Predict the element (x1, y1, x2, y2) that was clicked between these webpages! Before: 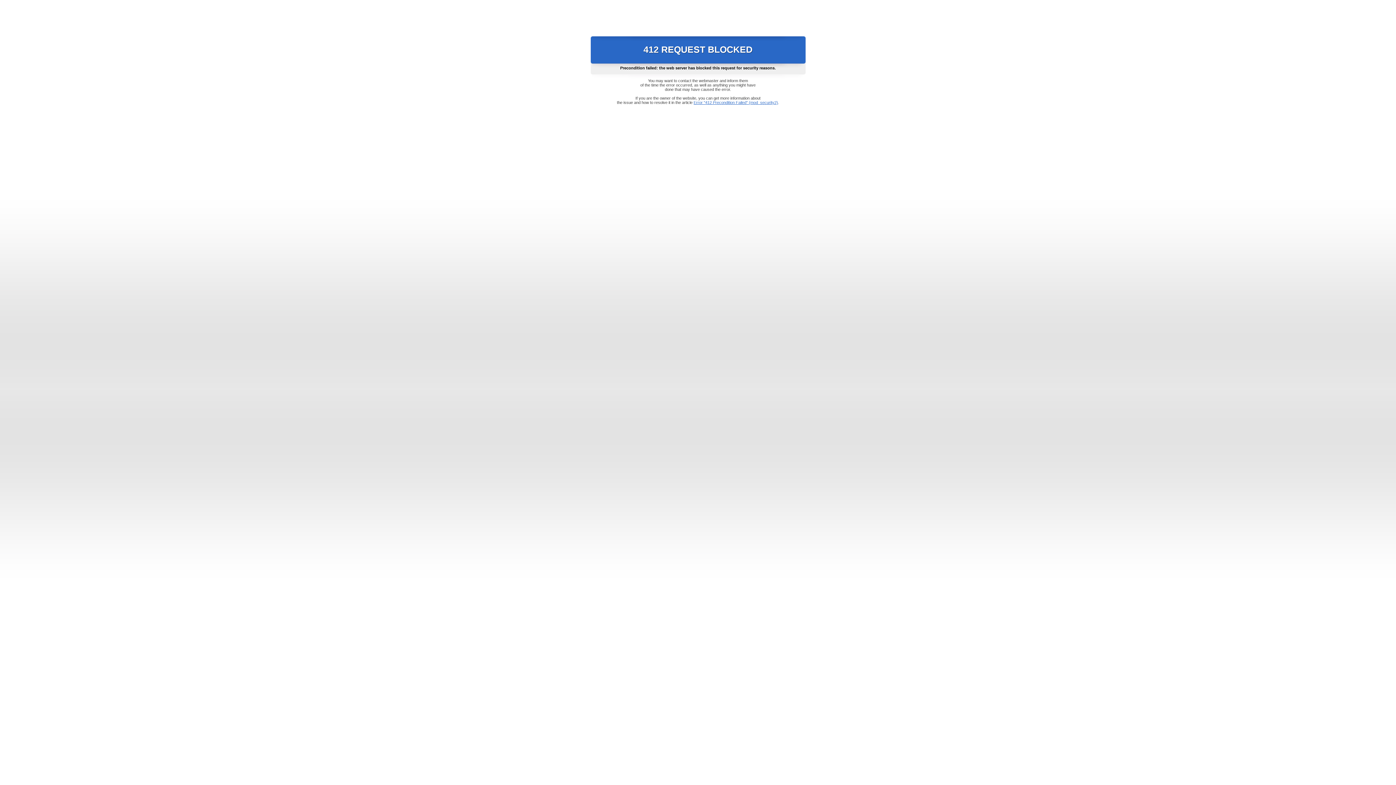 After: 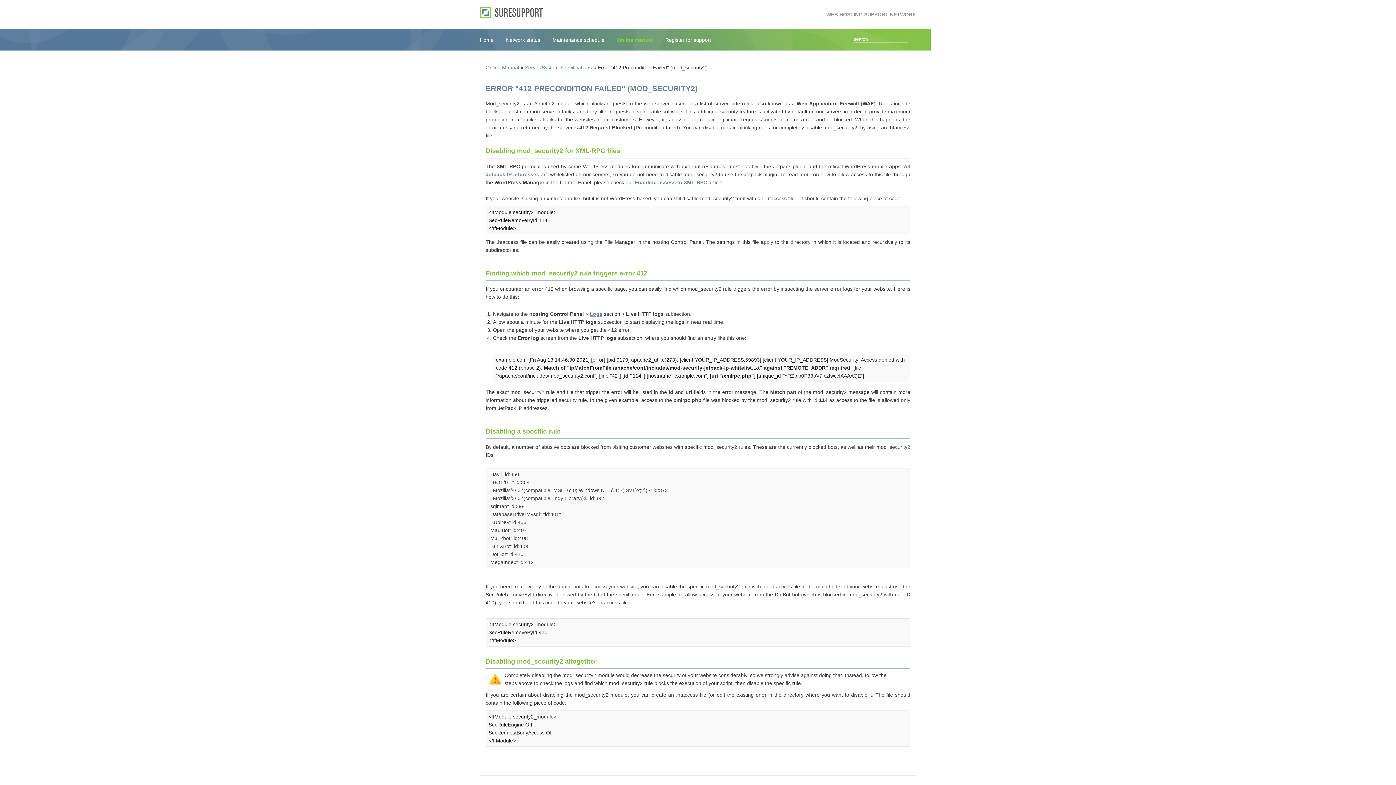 Action: label: Error "412 Precondition Failed" (mod_security2) bbox: (693, 100, 778, 104)